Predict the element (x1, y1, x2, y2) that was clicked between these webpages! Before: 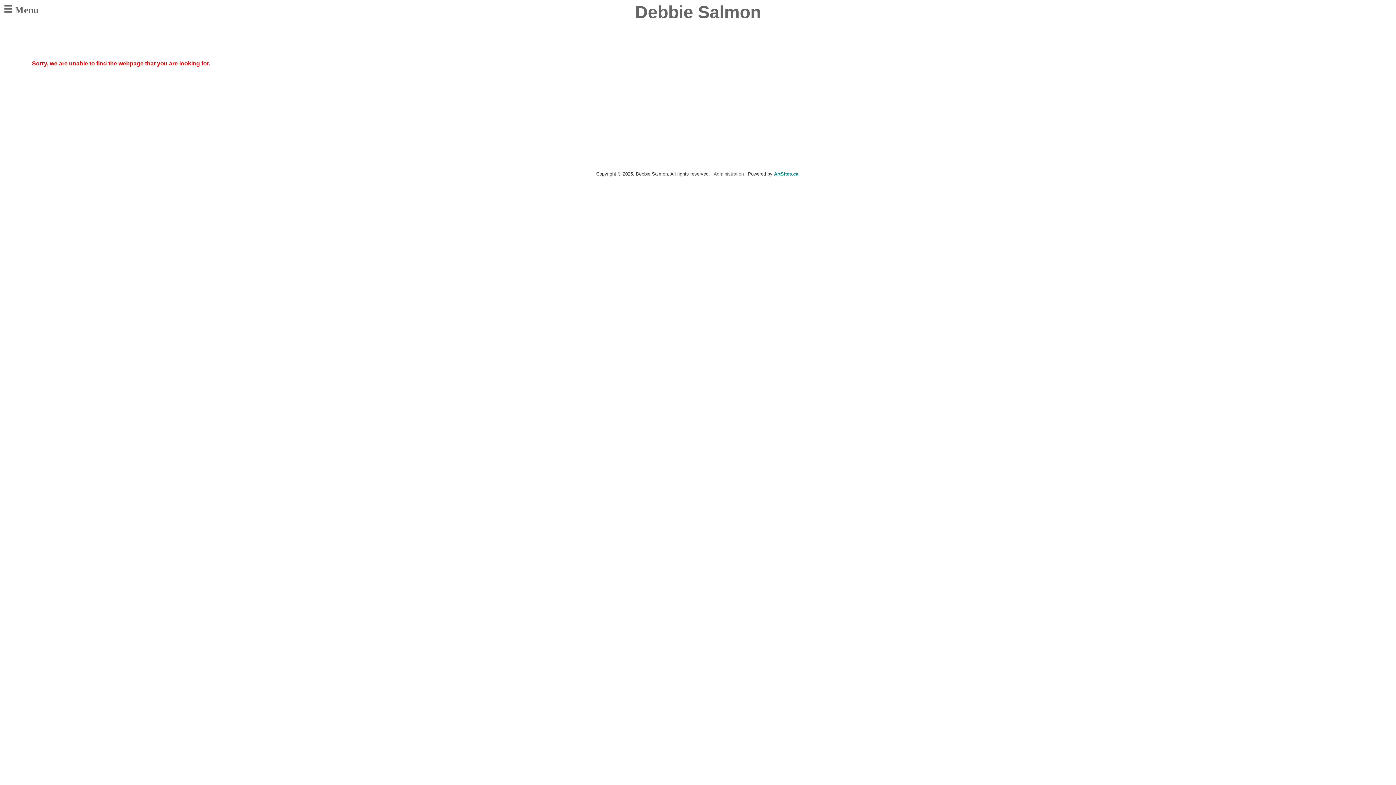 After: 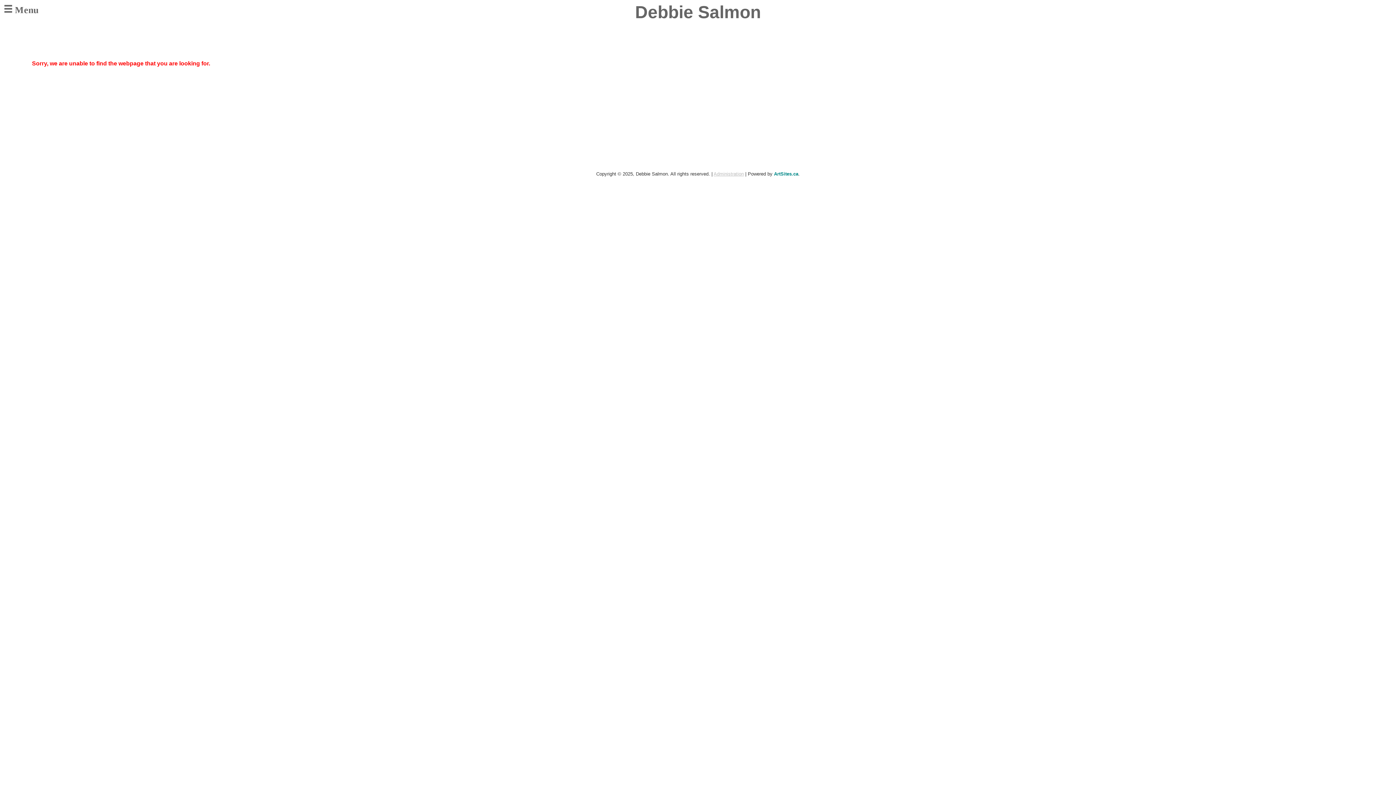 Action: label: Administration bbox: (713, 171, 744, 176)